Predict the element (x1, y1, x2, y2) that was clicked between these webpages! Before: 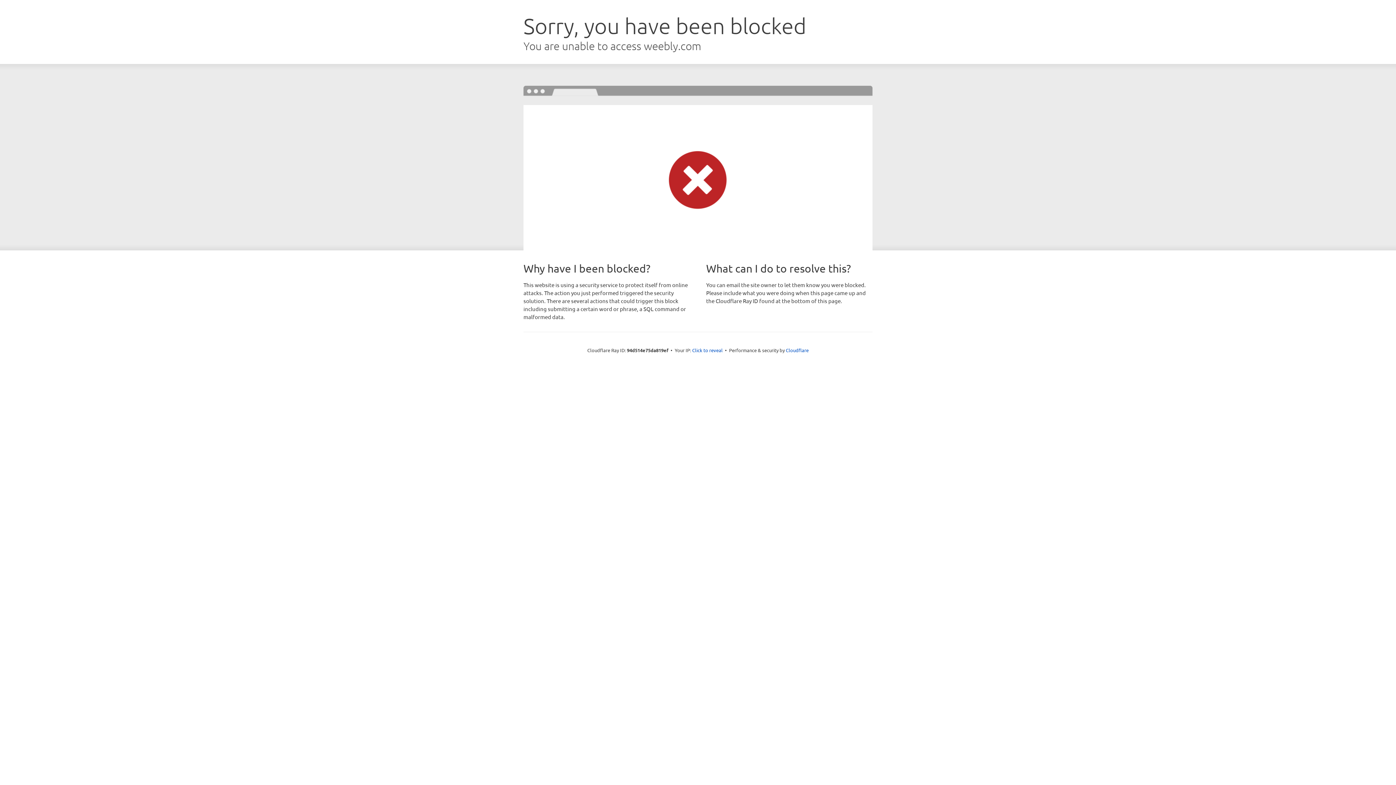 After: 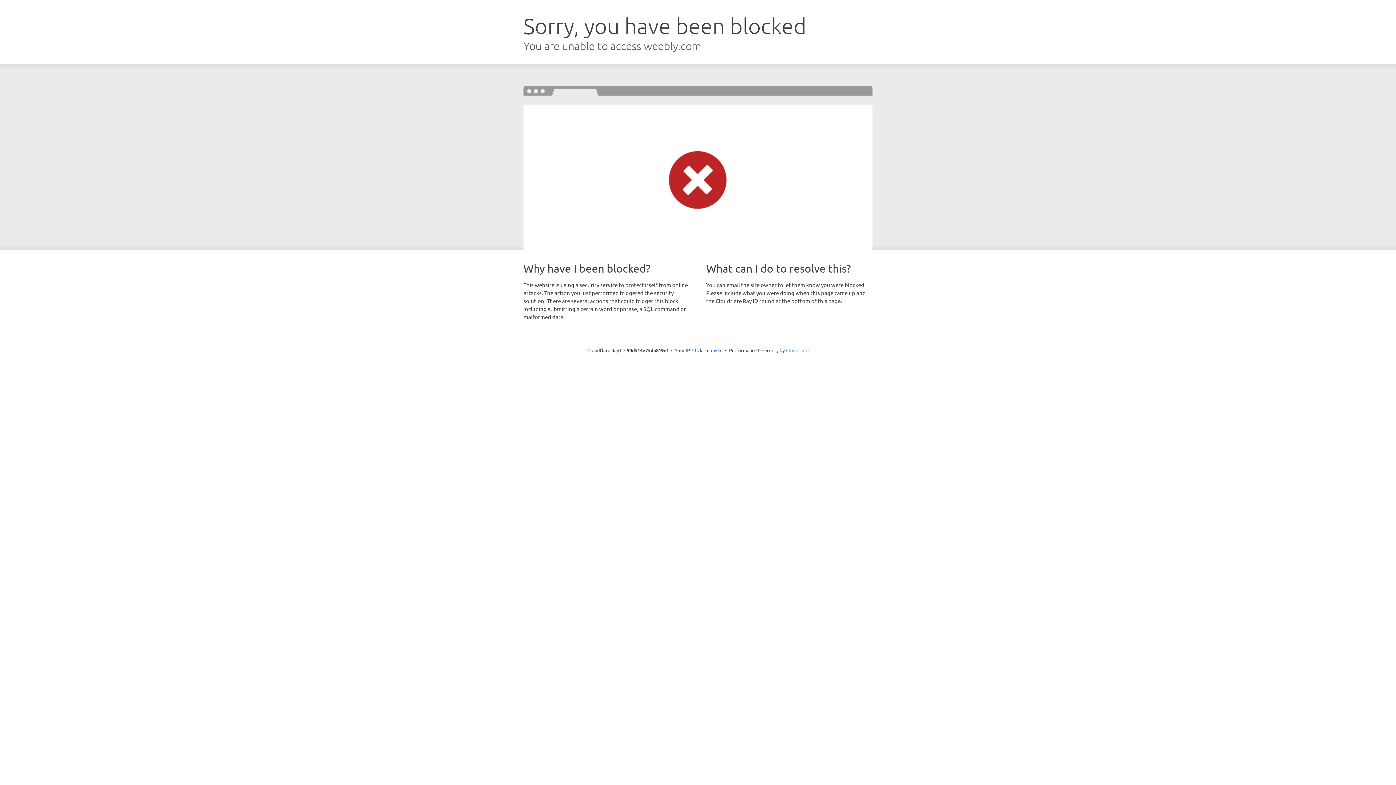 Action: label: Cloudflare bbox: (786, 347, 808, 353)